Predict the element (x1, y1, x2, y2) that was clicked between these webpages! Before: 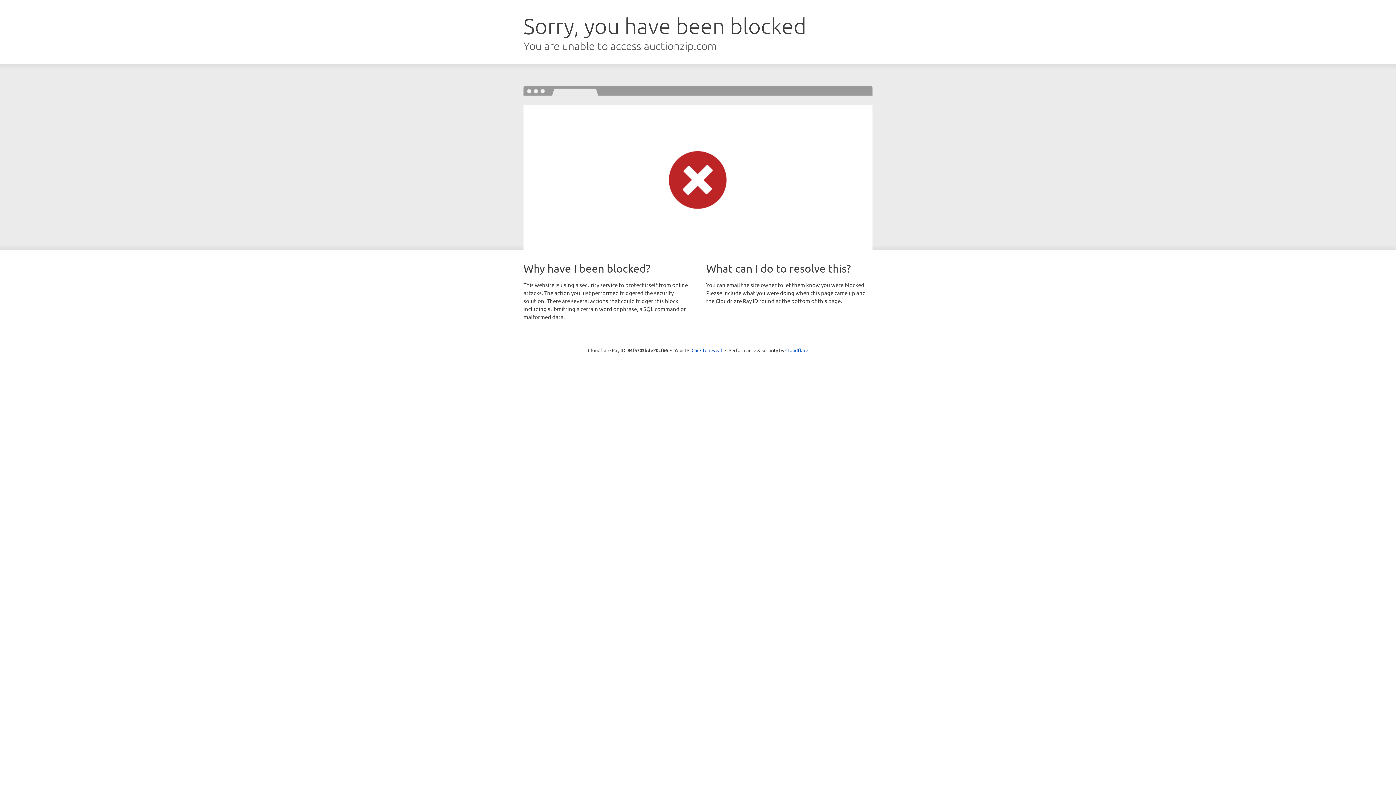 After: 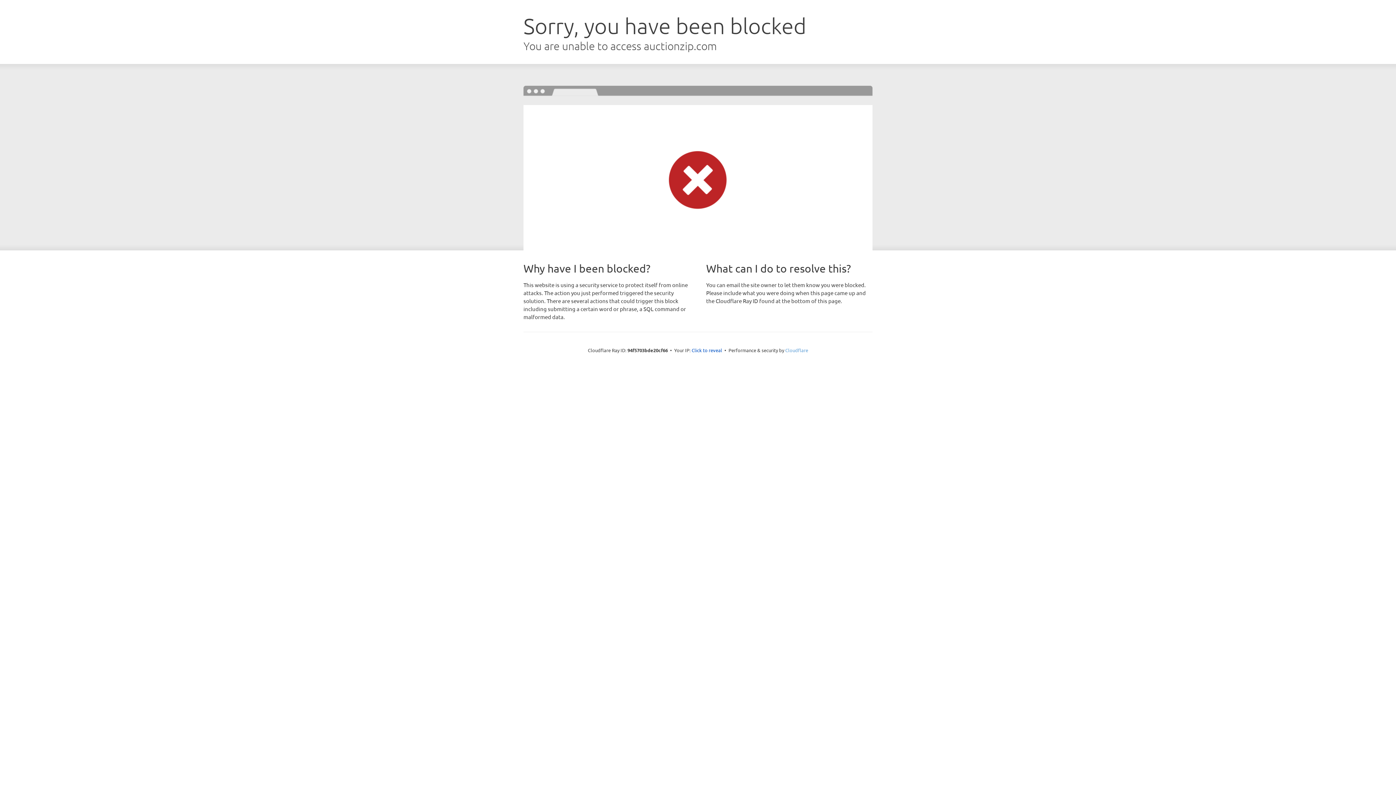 Action: label: Cloudflare bbox: (785, 347, 808, 353)